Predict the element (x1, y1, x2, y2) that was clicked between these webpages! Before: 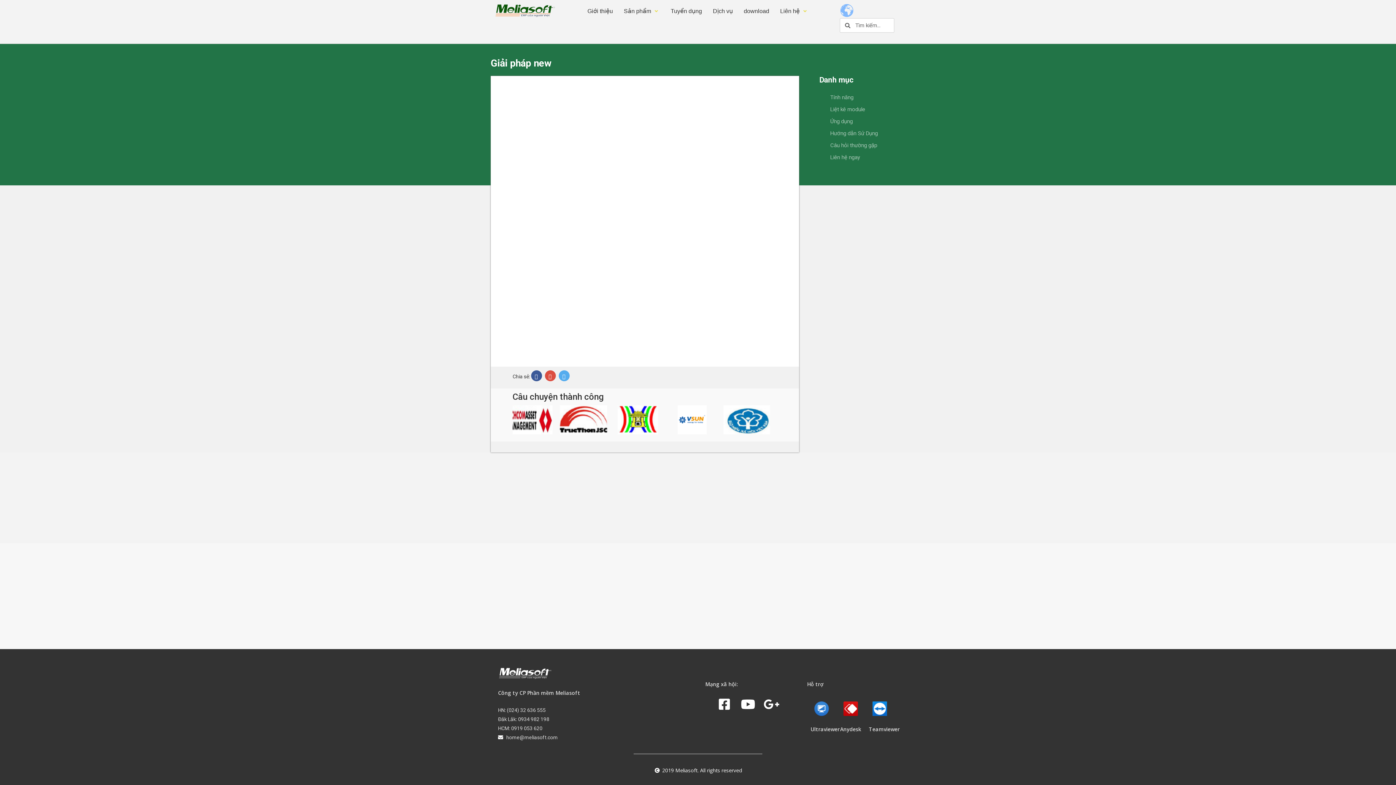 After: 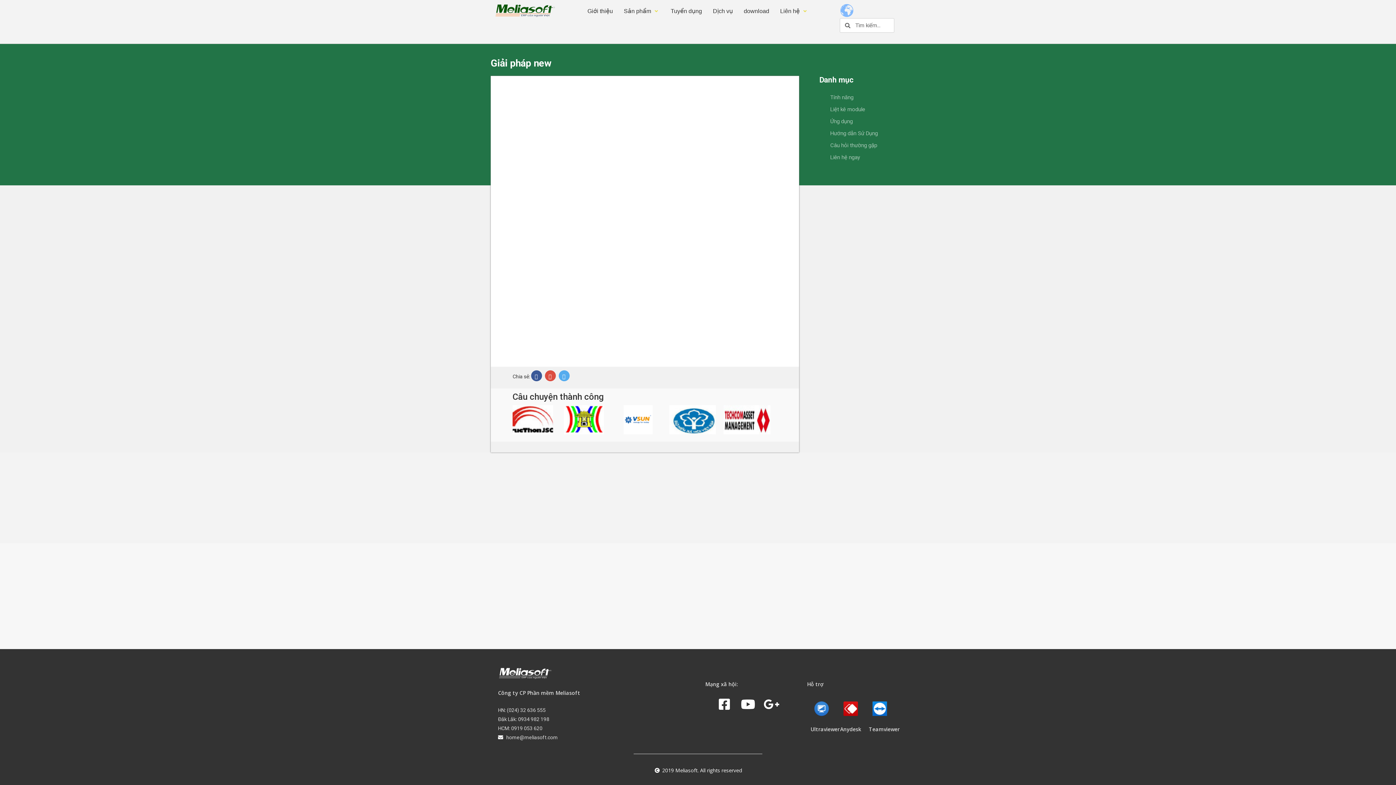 Action: bbox: (545, 373, 557, 379)